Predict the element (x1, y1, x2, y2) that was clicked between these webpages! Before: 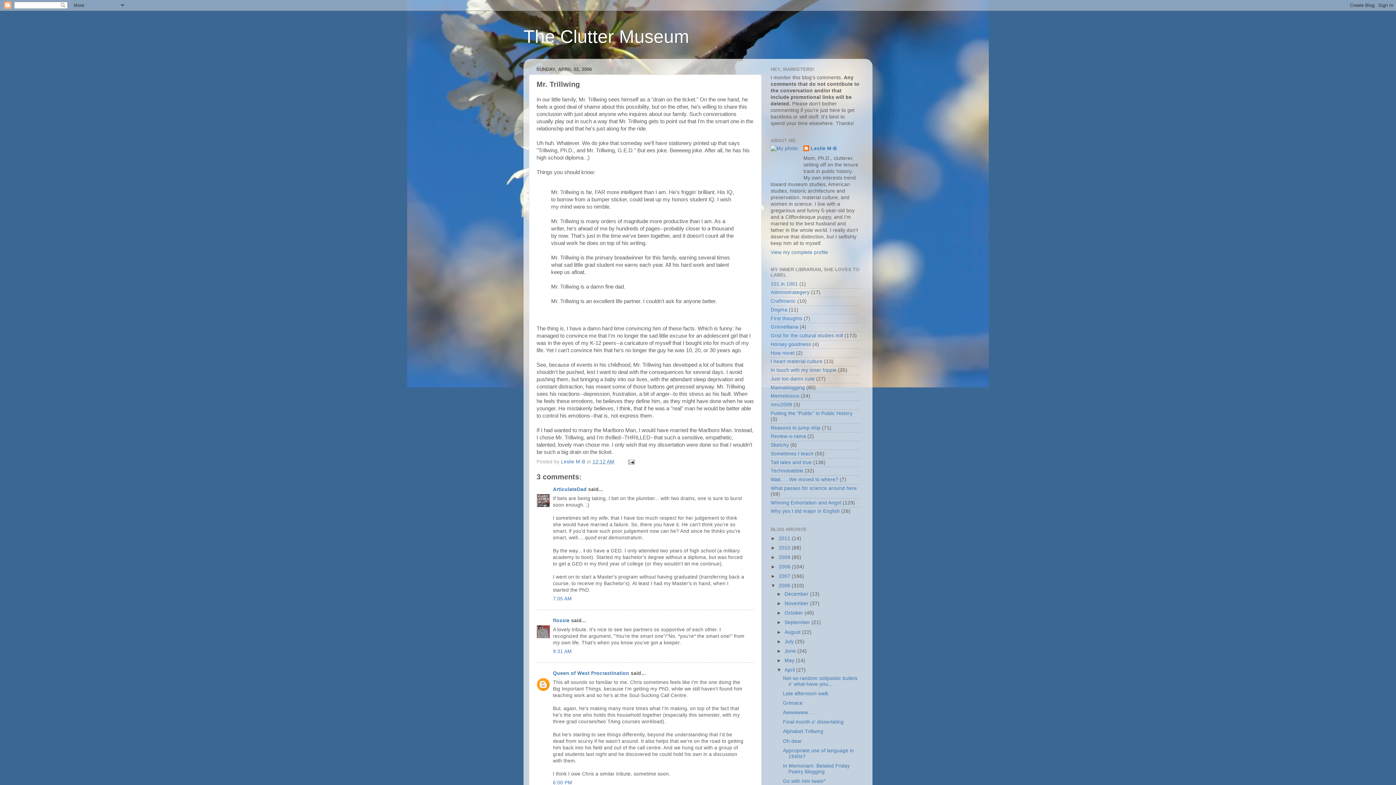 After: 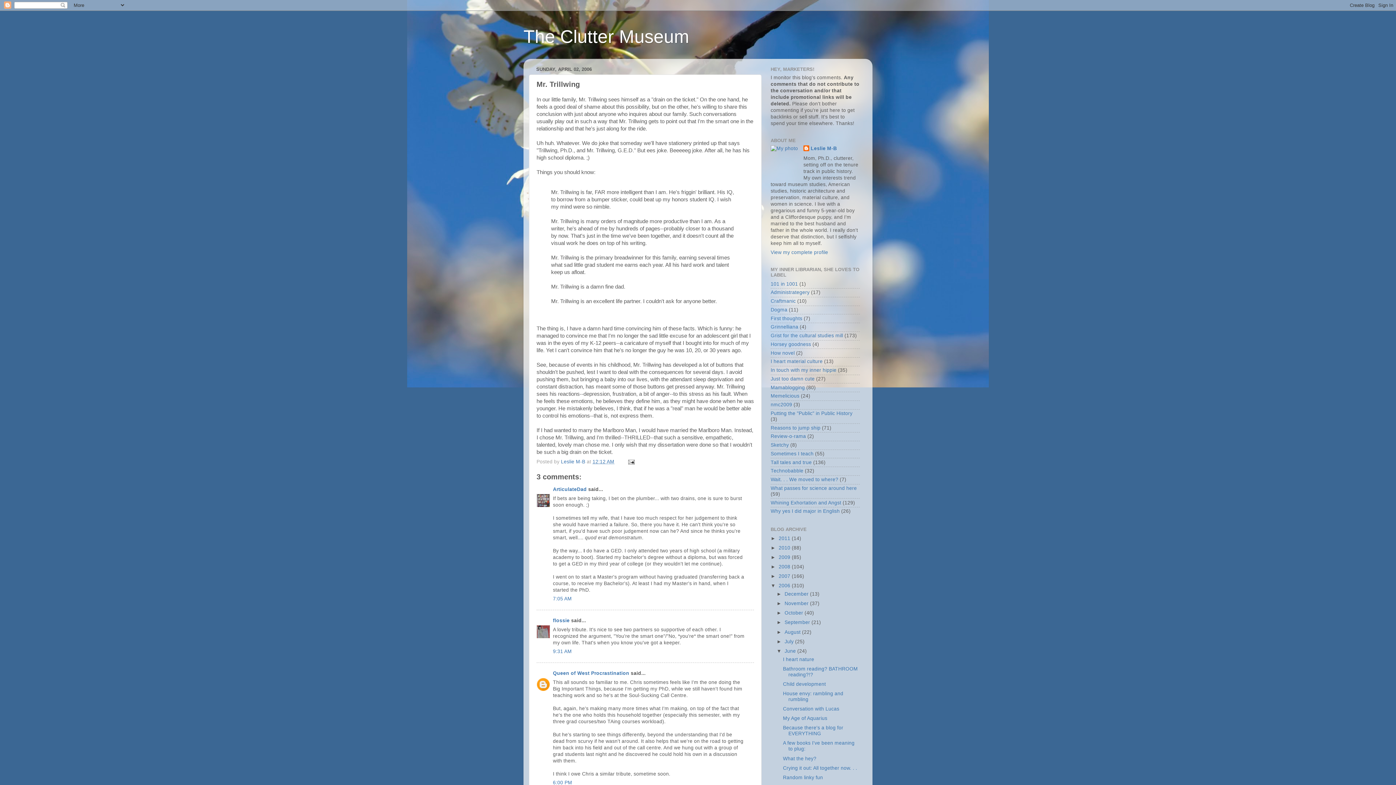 Action: bbox: (776, 648, 784, 654) label: ►  